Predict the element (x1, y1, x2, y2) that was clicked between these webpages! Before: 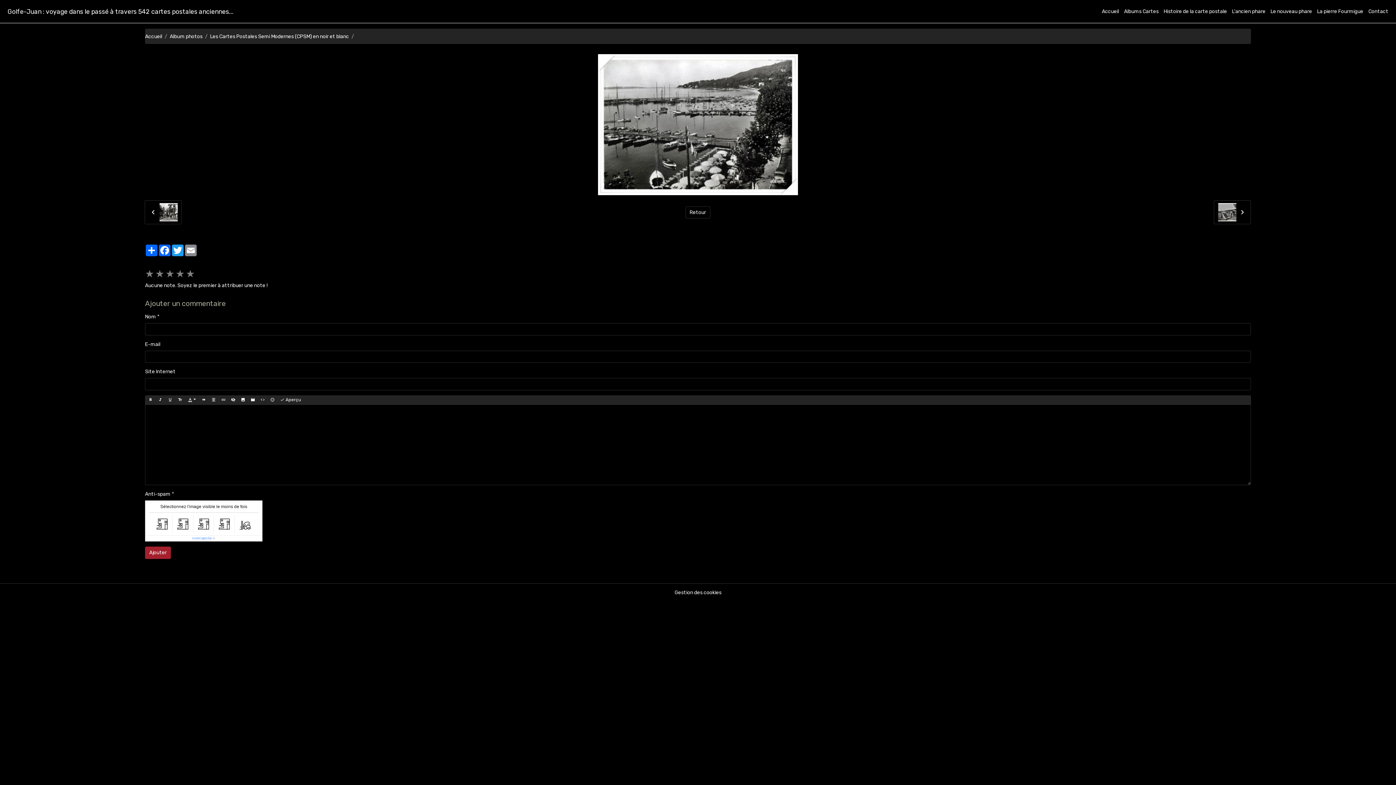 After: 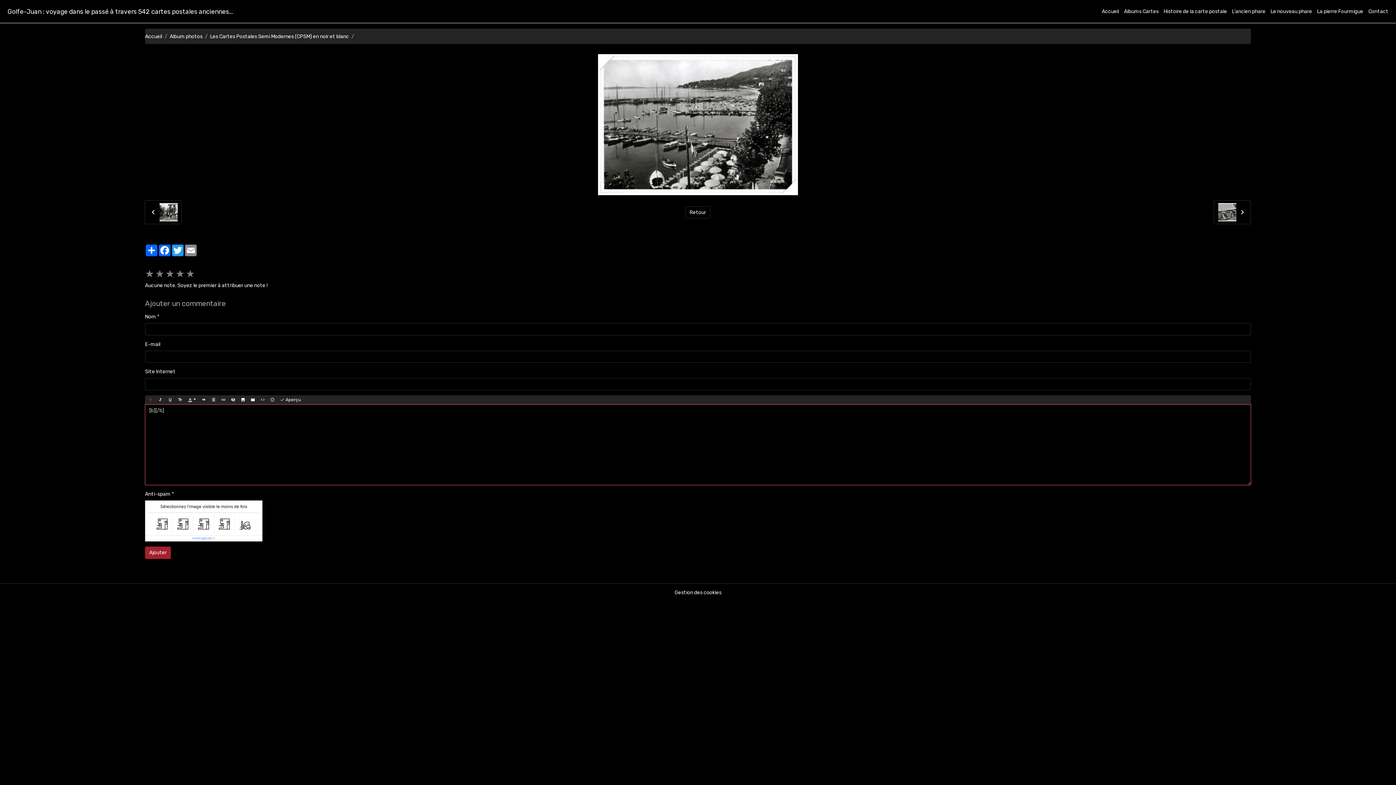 Action: bbox: (145, 395, 155, 404)